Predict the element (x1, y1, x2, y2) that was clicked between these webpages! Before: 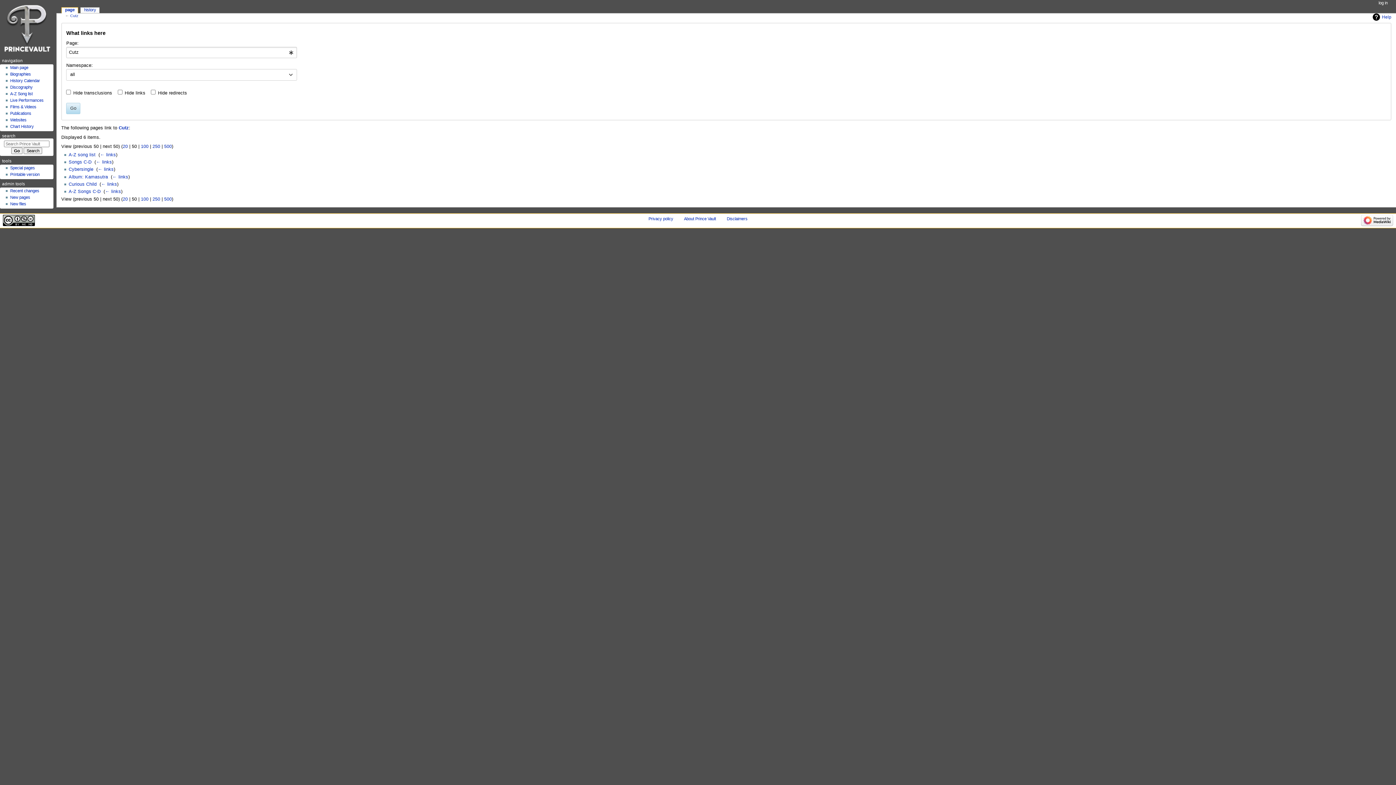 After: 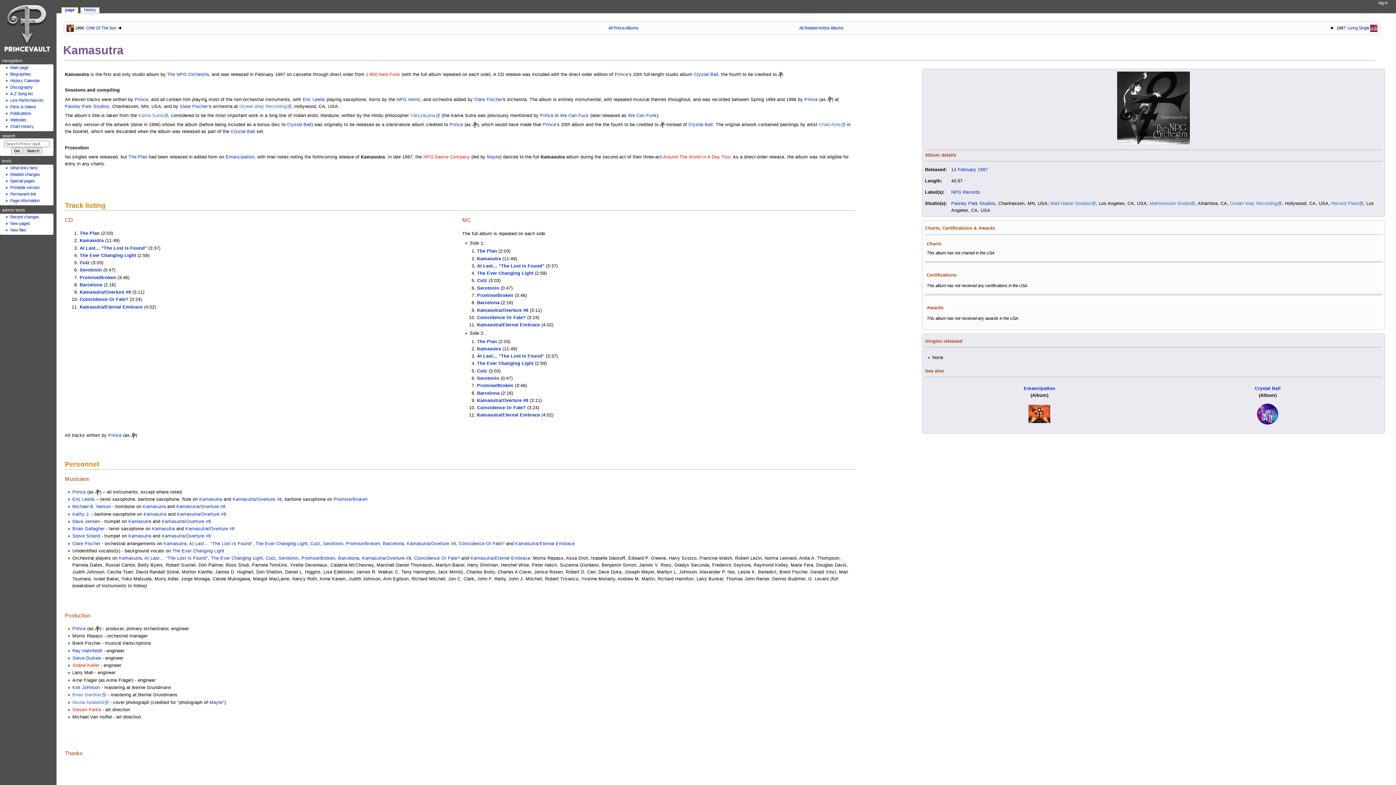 Action: label: Album: Kamasutra bbox: (68, 174, 107, 179)